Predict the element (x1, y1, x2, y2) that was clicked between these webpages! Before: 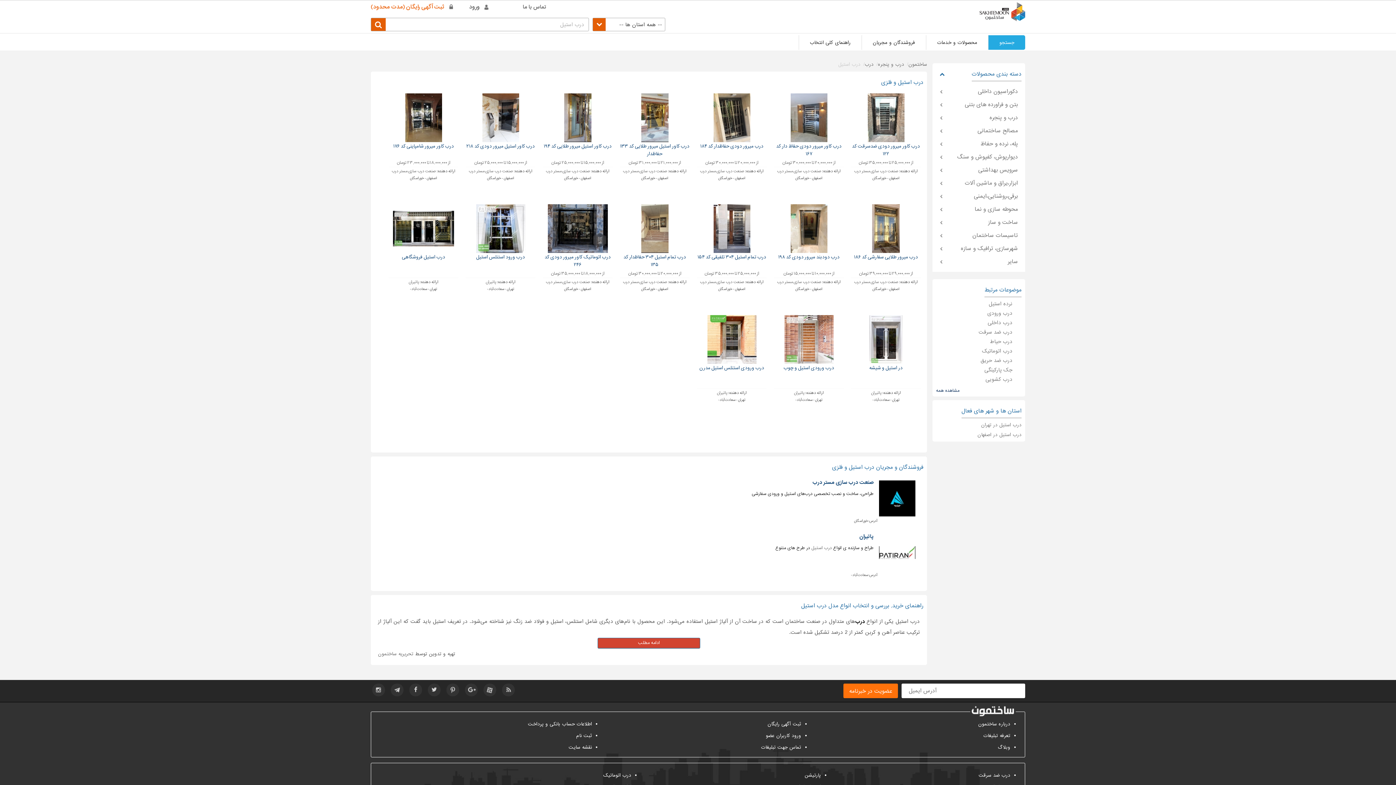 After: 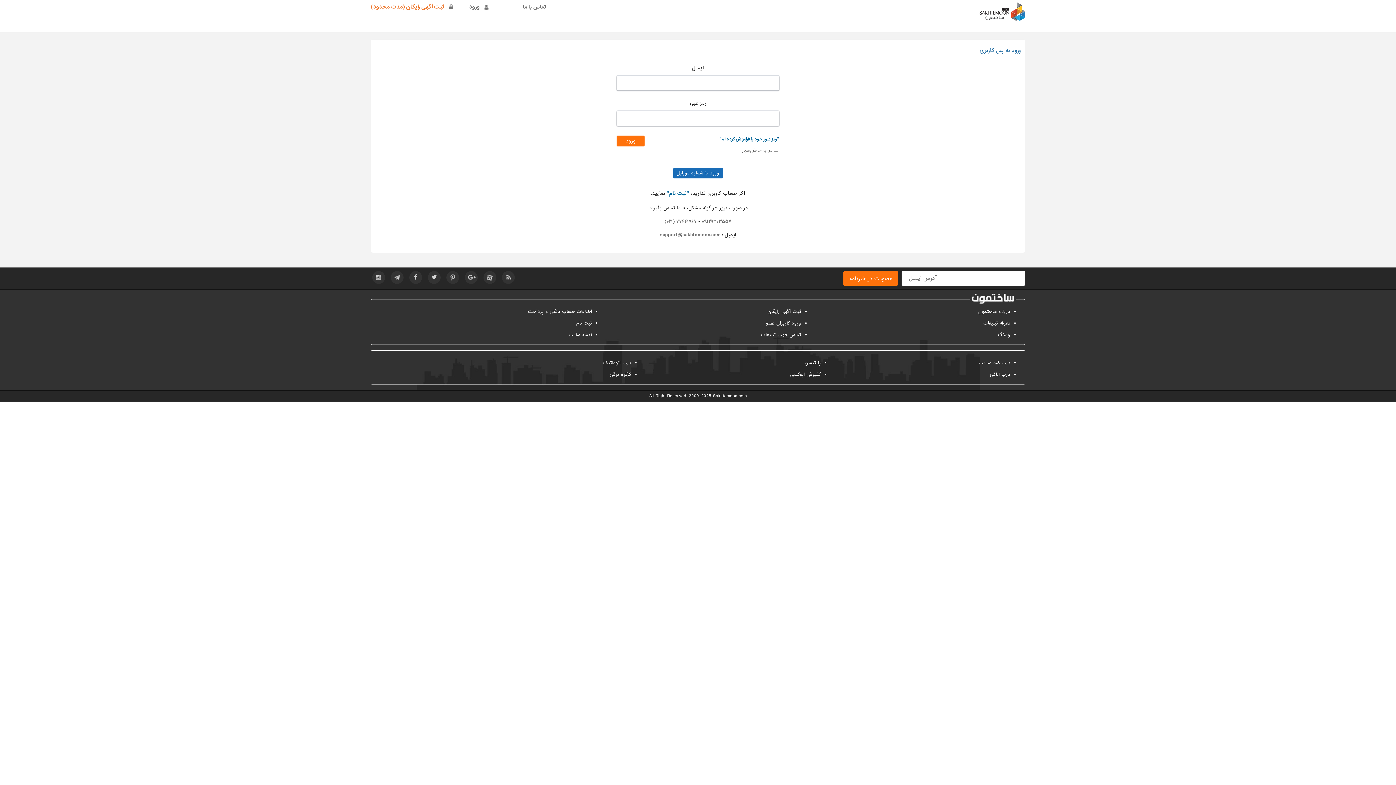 Action: bbox: (469, 2, 488, 11) label: ورود